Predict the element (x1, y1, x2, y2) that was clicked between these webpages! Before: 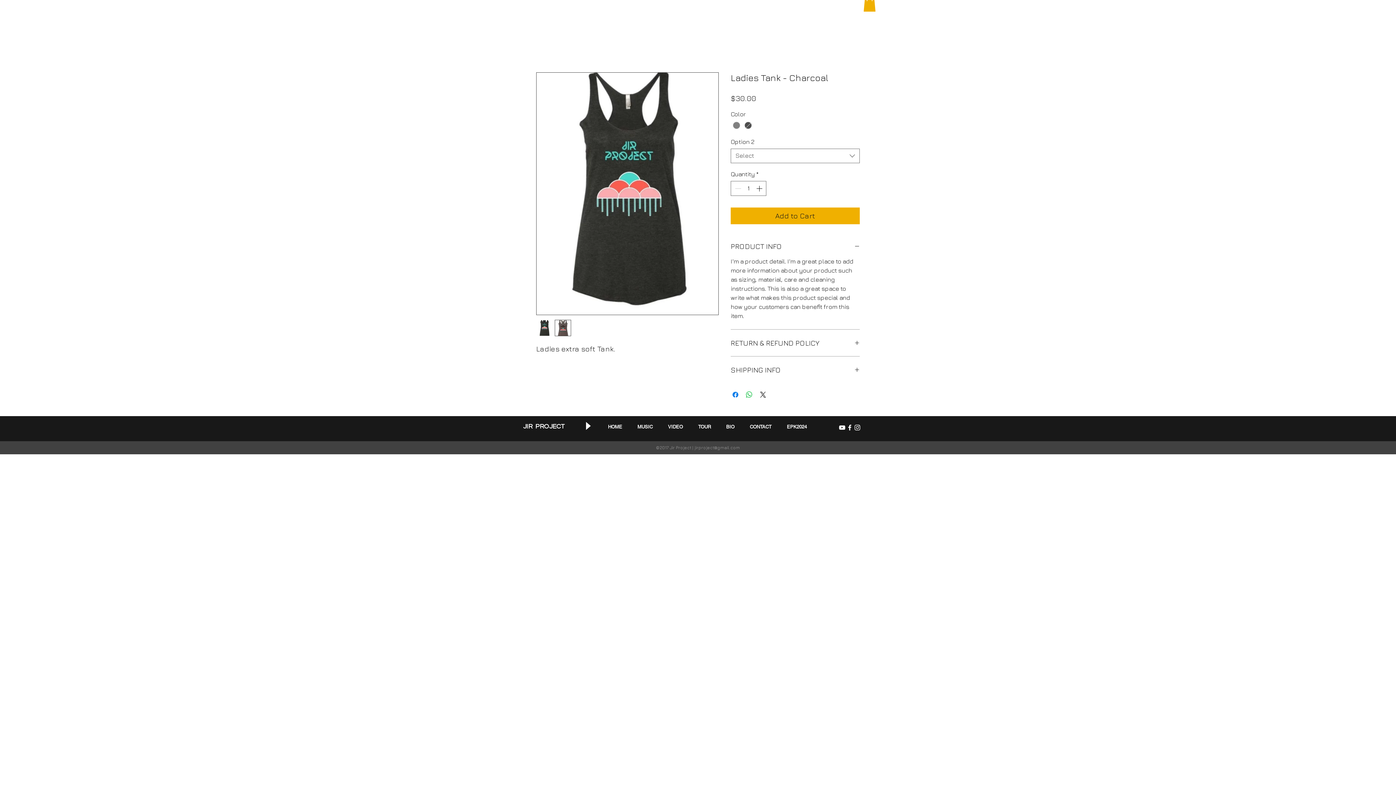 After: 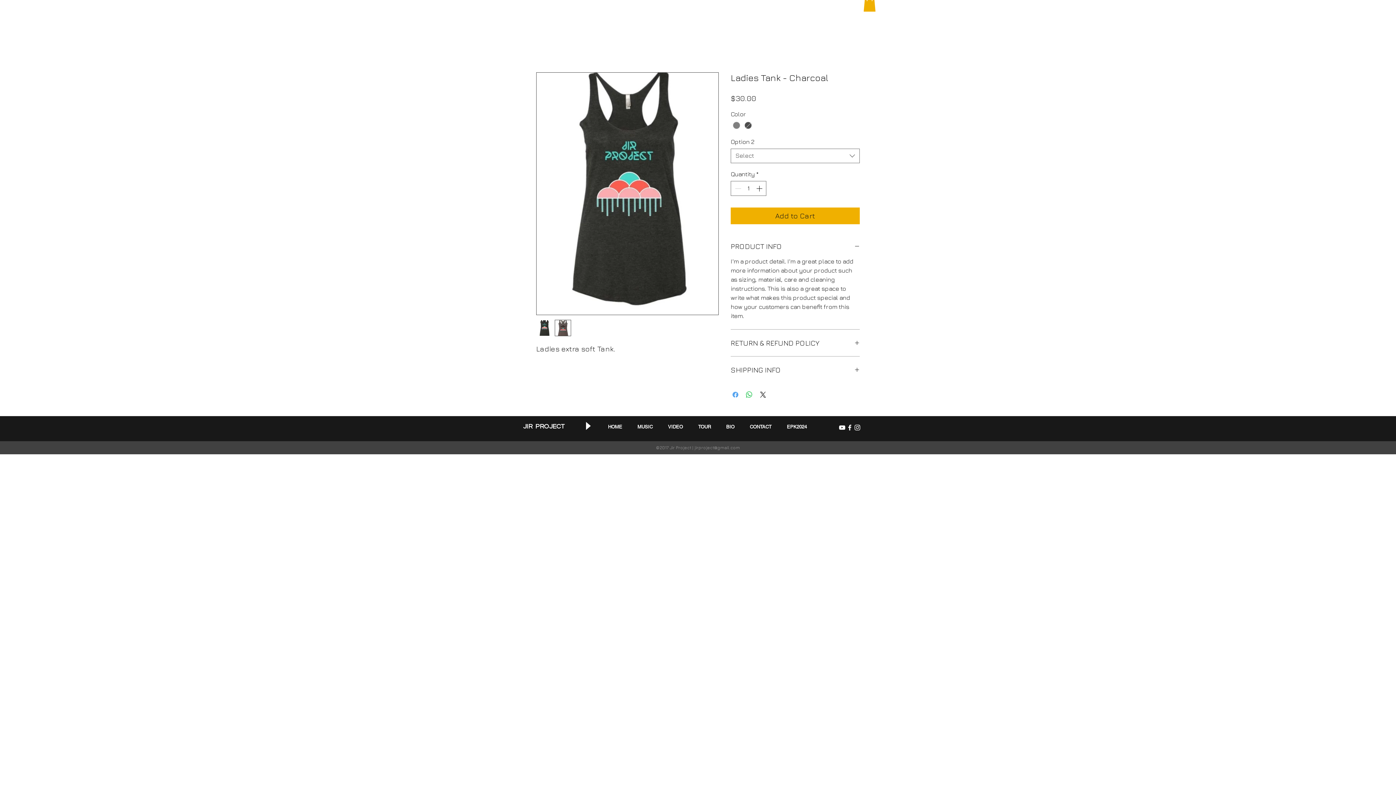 Action: label: Share on Facebook bbox: (731, 390, 740, 399)